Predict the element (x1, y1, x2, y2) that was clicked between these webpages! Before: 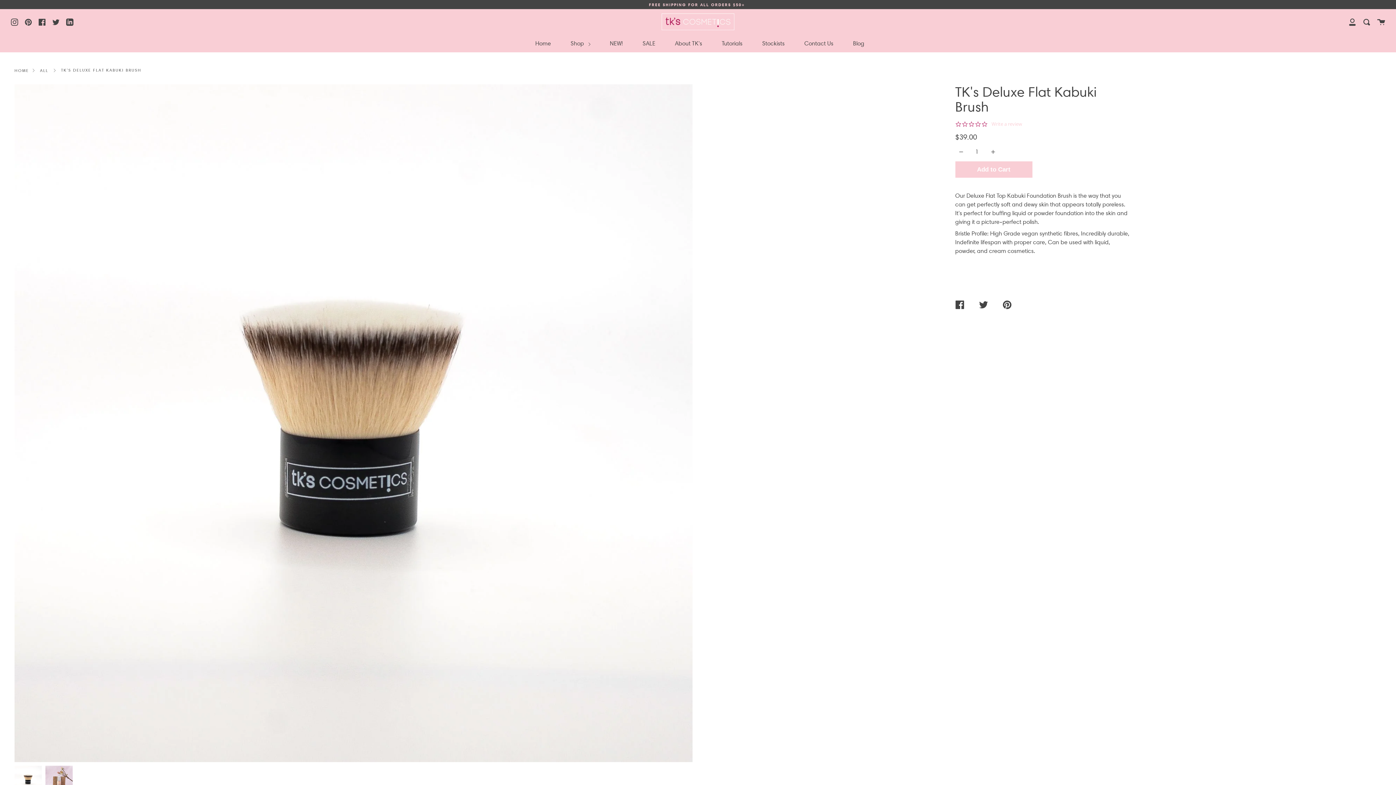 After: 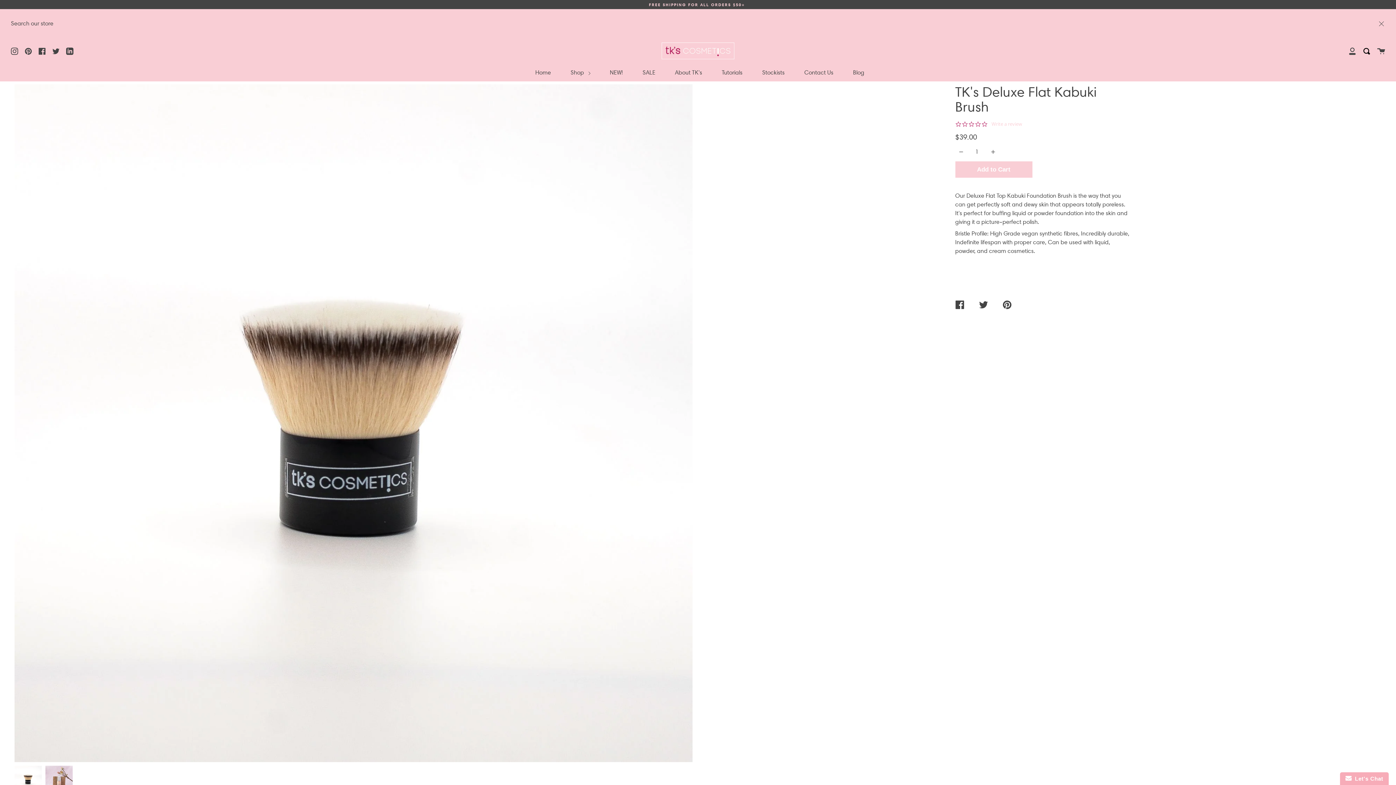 Action: bbox: (1363, 9, 1370, 34) label: Search